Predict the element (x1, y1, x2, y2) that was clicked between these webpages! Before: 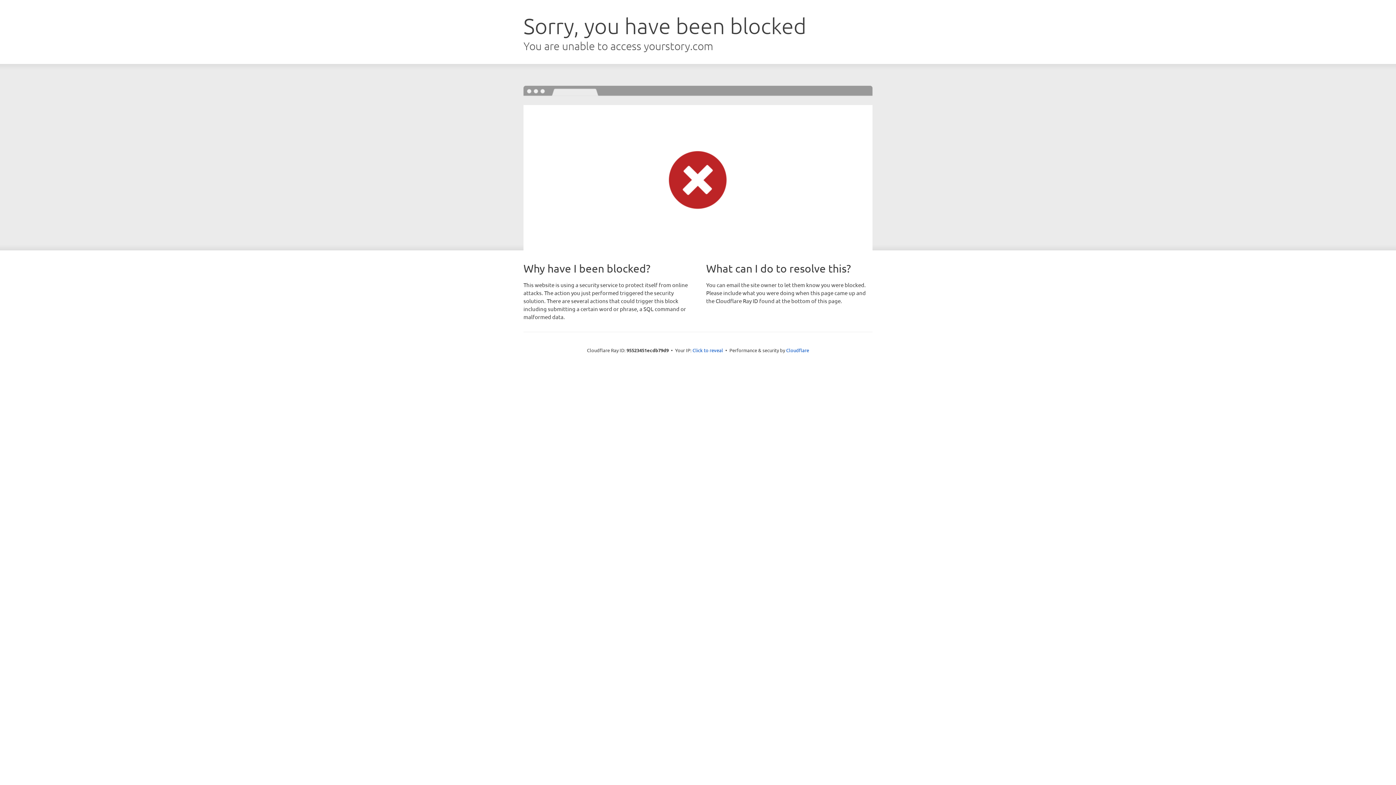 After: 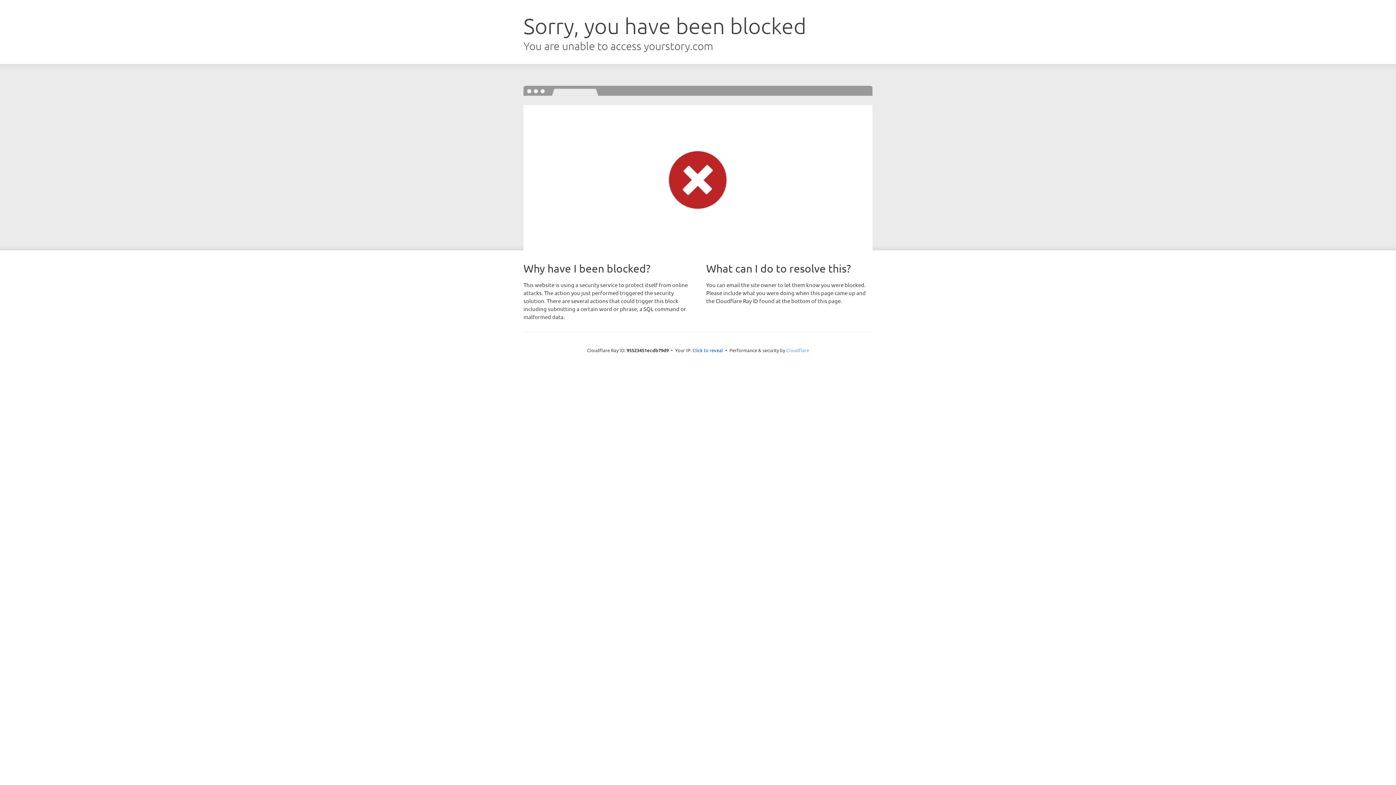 Action: bbox: (786, 347, 809, 353) label: Cloudflare